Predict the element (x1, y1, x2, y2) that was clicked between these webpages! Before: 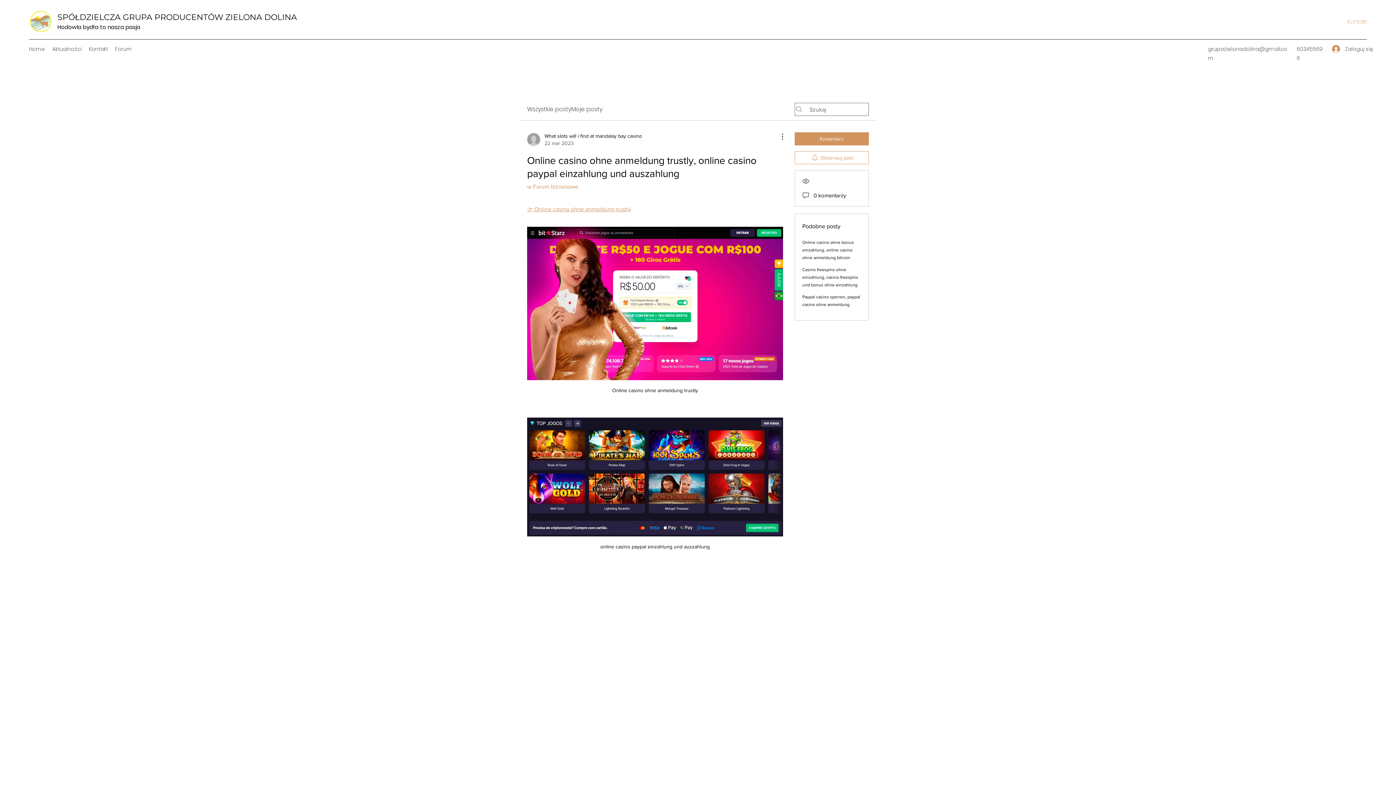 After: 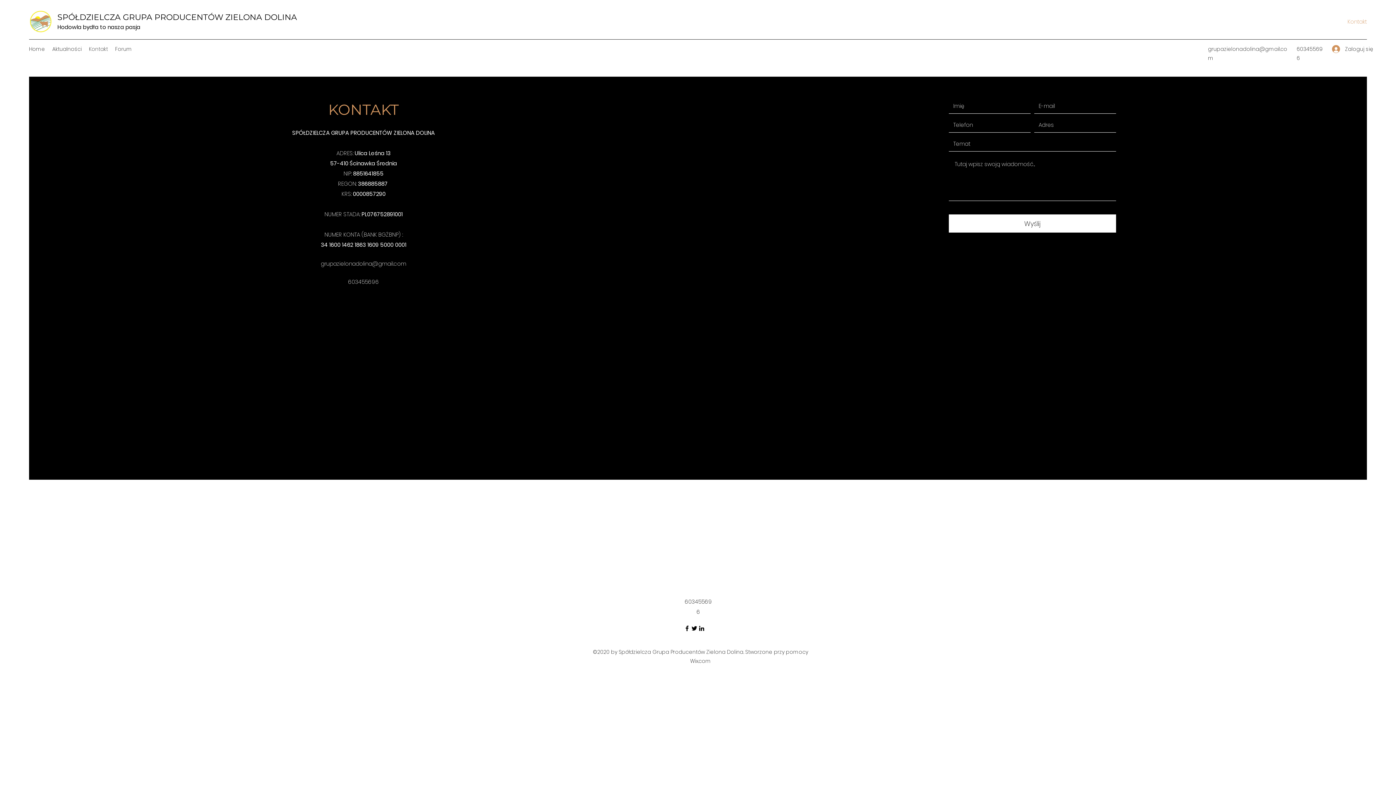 Action: bbox: (85, 43, 111, 54) label: Kontakt